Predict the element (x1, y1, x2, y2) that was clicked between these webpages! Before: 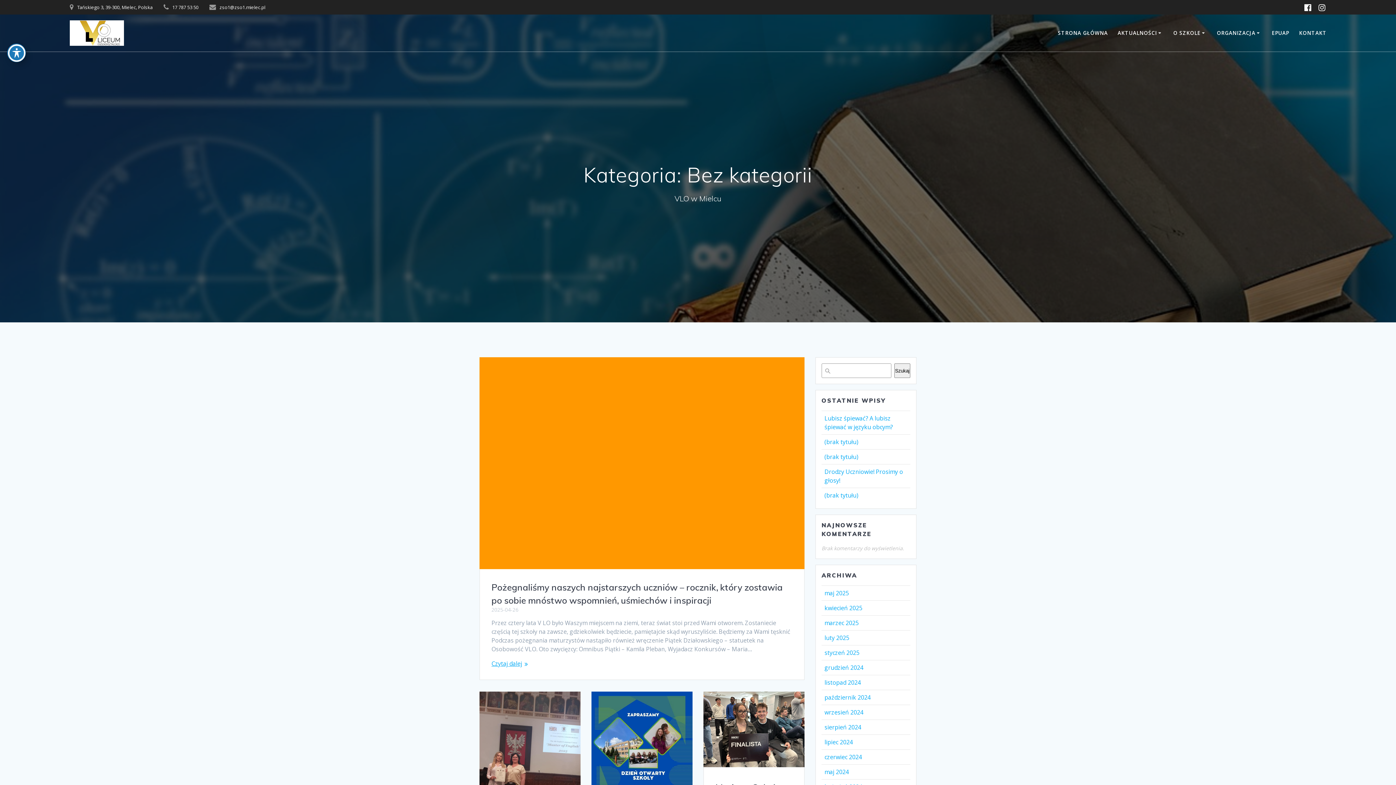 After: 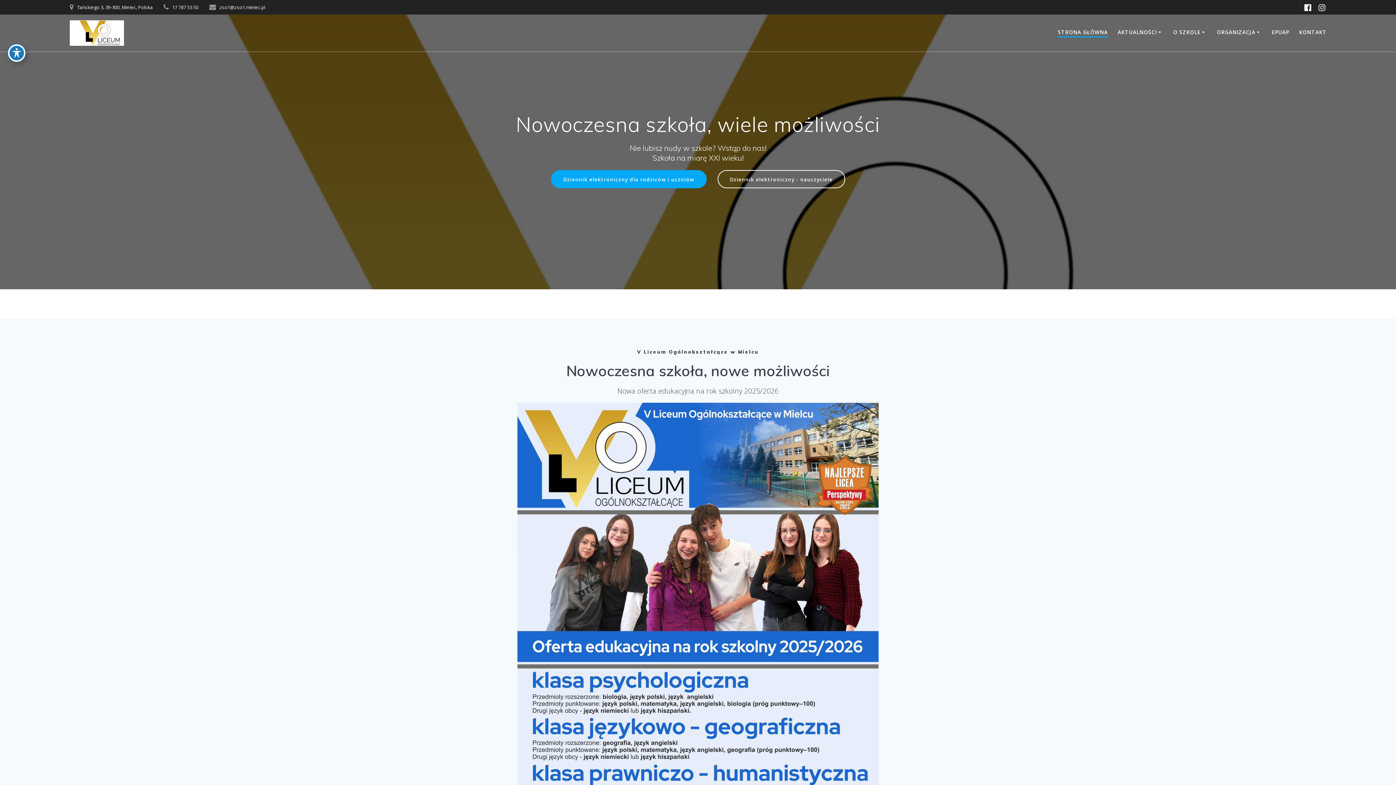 Action: bbox: (1058, 29, 1108, 37) label: STRONA GŁÓWNA